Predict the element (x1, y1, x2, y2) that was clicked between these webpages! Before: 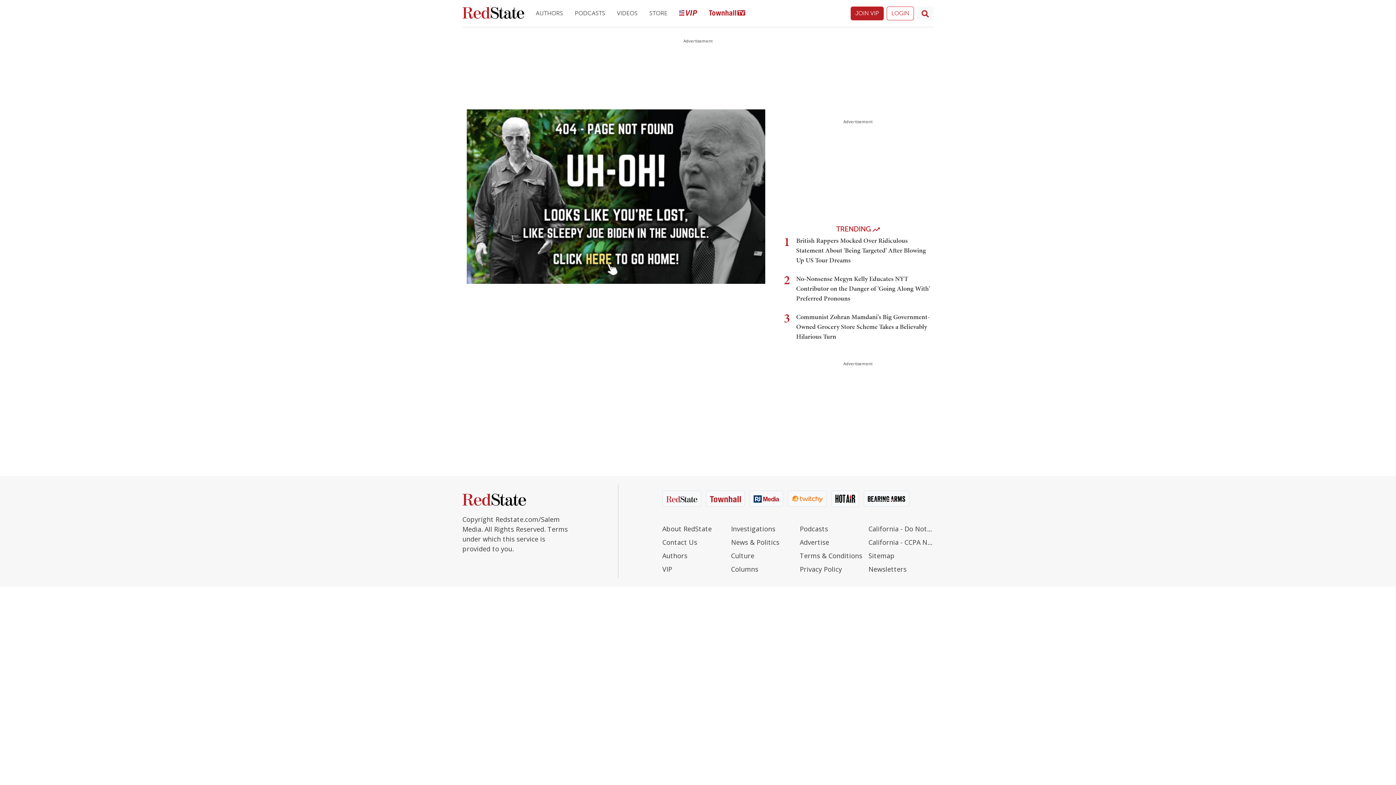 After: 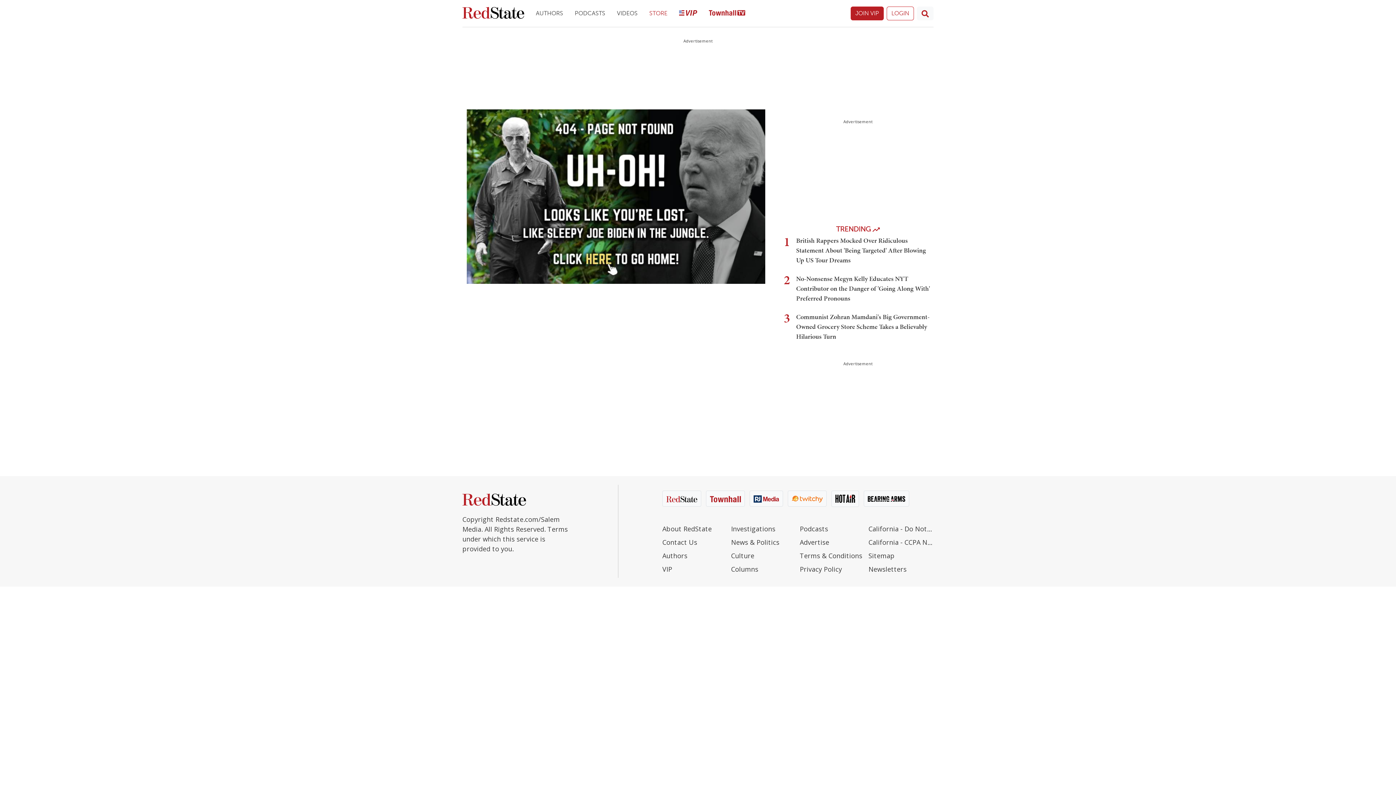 Action: label: Store bbox: (643, 3, 673, 23)